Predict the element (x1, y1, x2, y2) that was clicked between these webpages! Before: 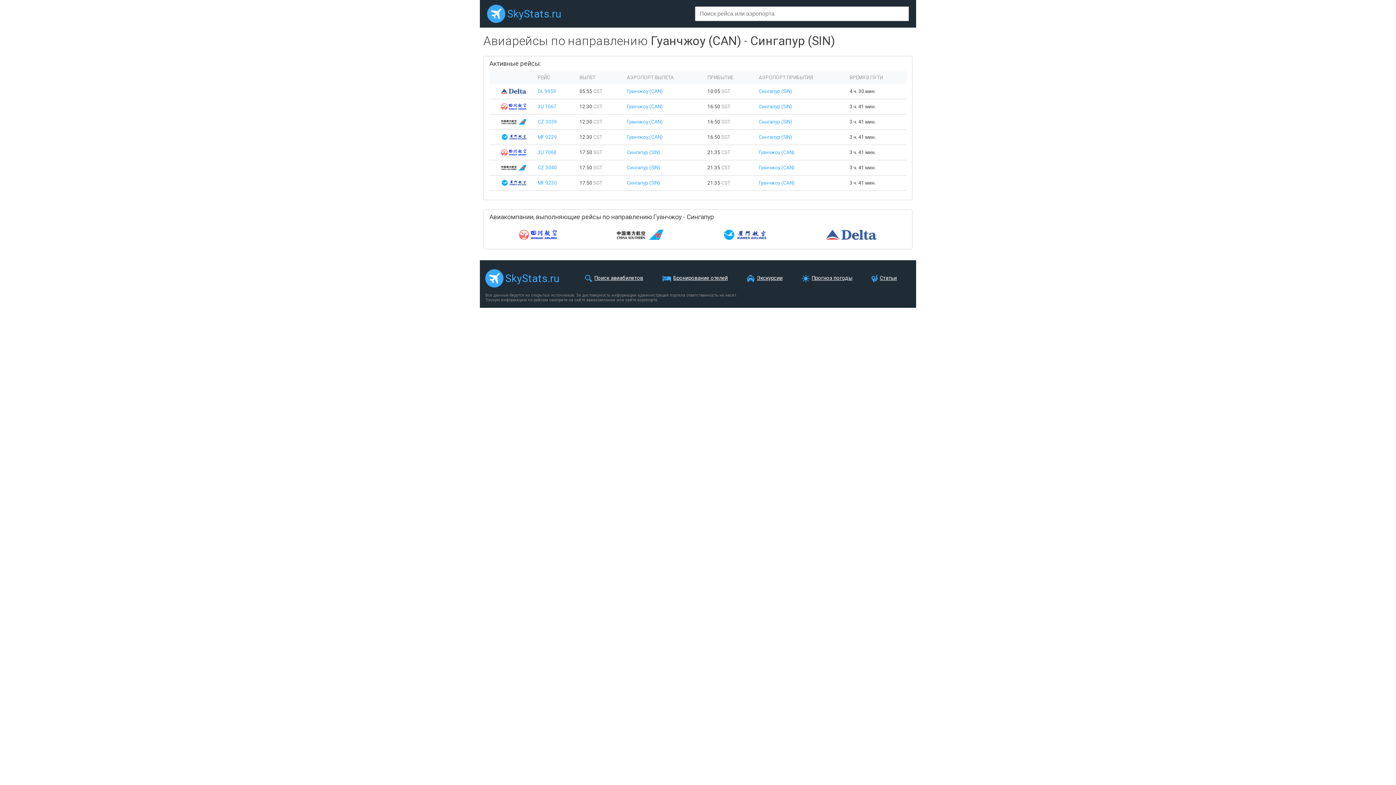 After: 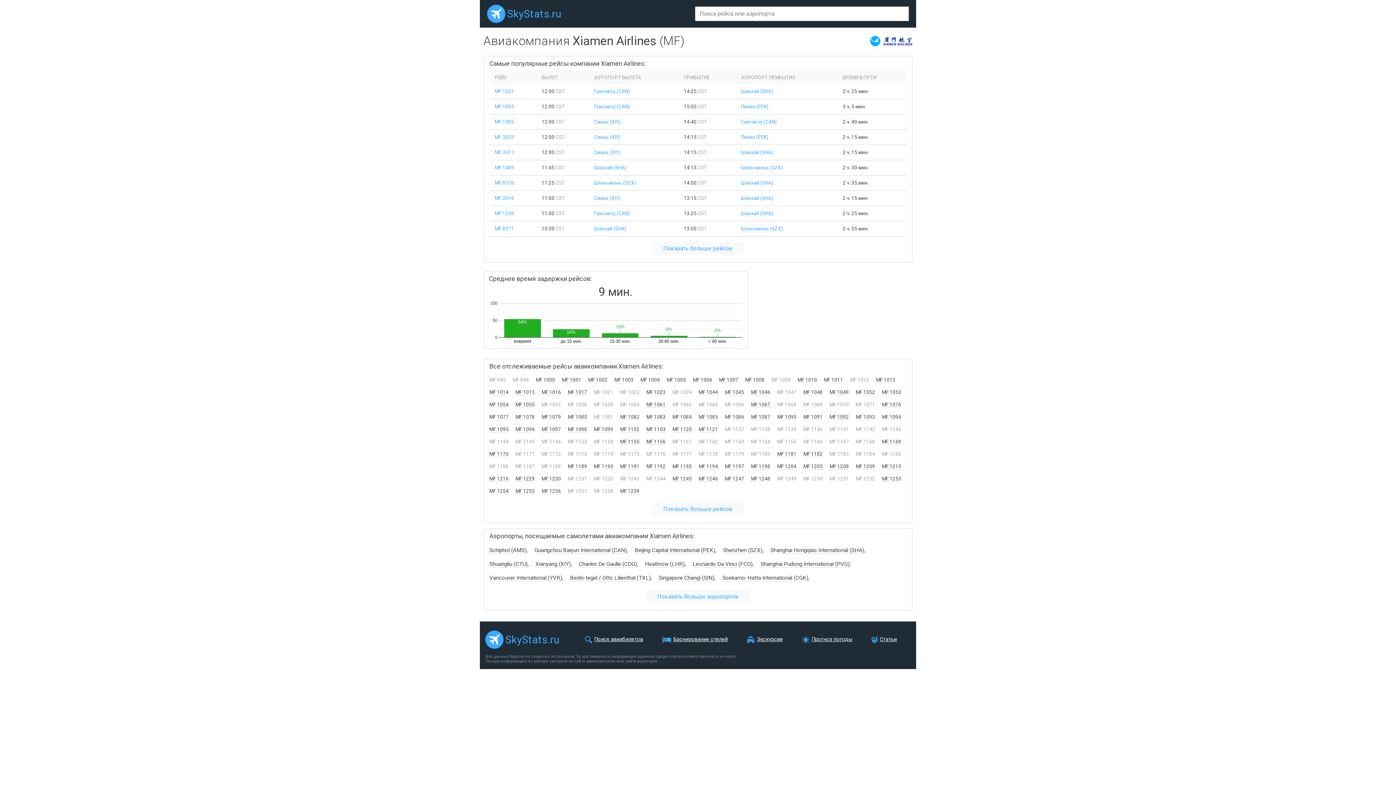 Action: bbox: (723, 234, 766, 241)